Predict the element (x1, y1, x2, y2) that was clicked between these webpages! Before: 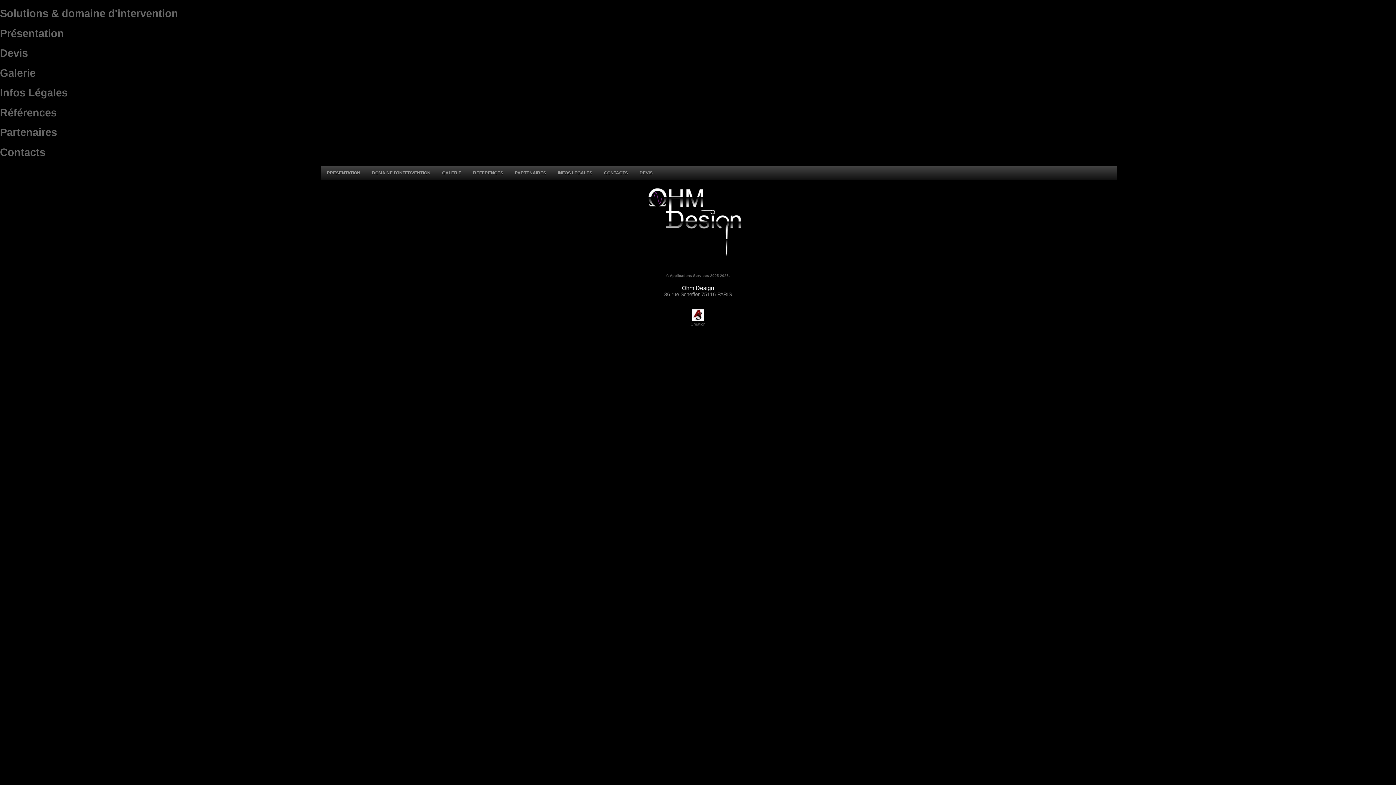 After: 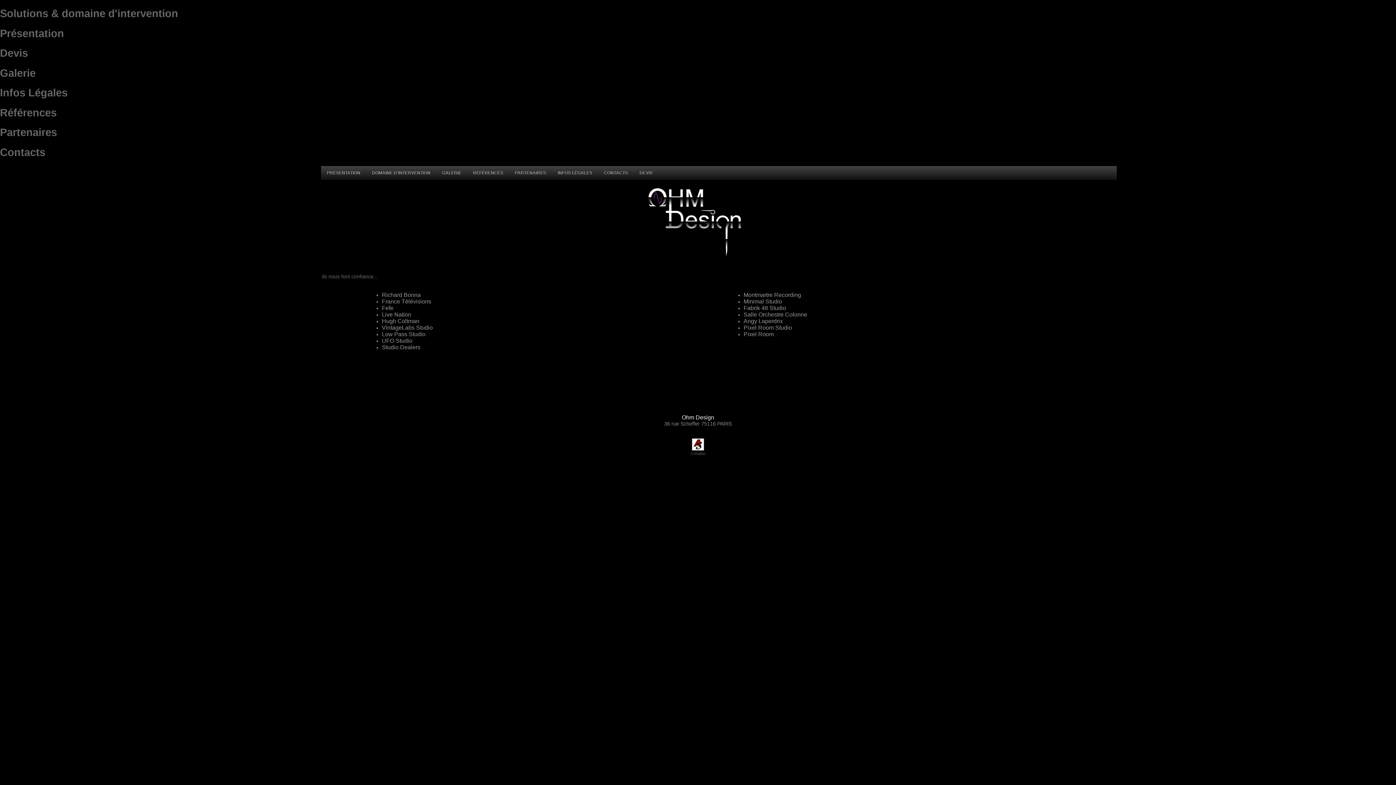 Action: label: Références bbox: (0, 106, 56, 118)